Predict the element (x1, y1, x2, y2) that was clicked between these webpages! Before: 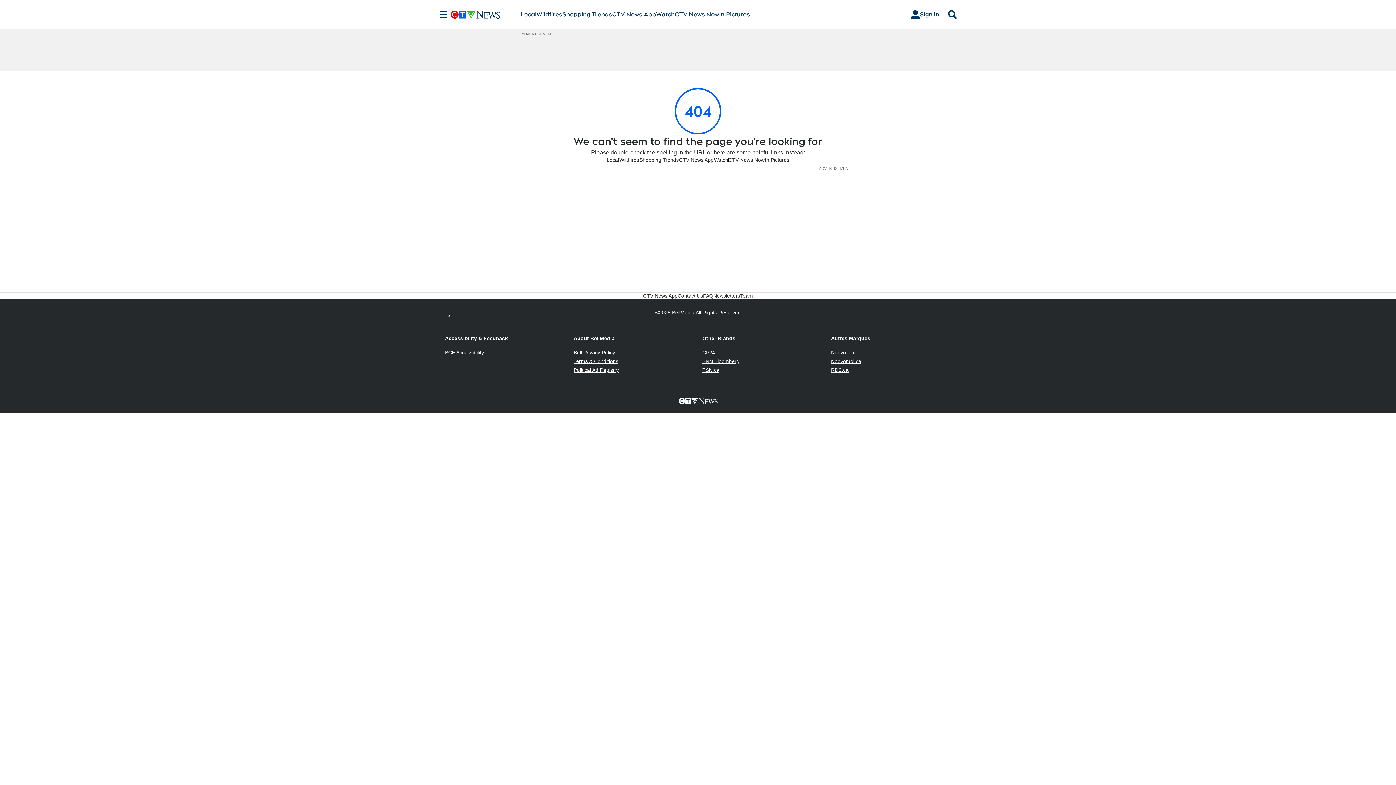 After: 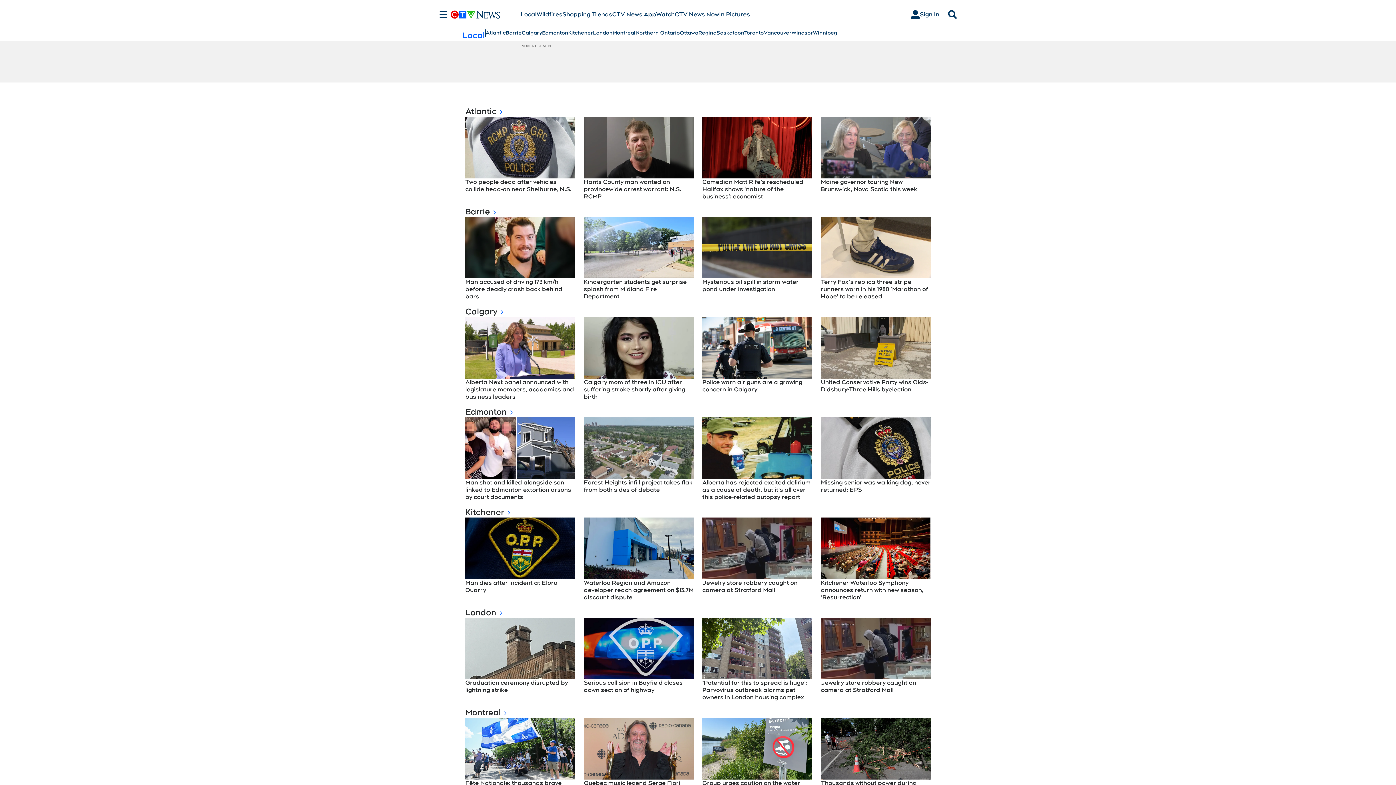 Action: label: Local bbox: (606, 156, 619, 163)